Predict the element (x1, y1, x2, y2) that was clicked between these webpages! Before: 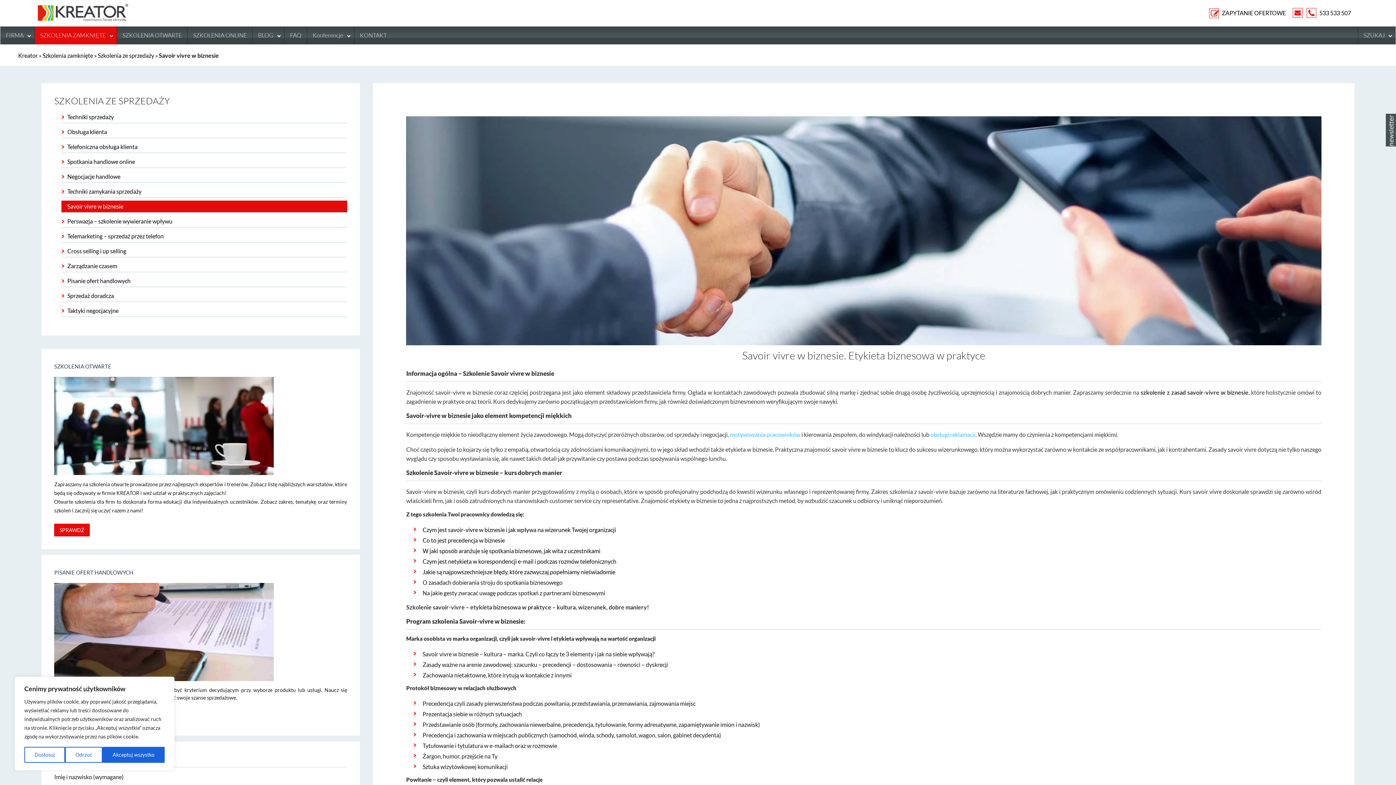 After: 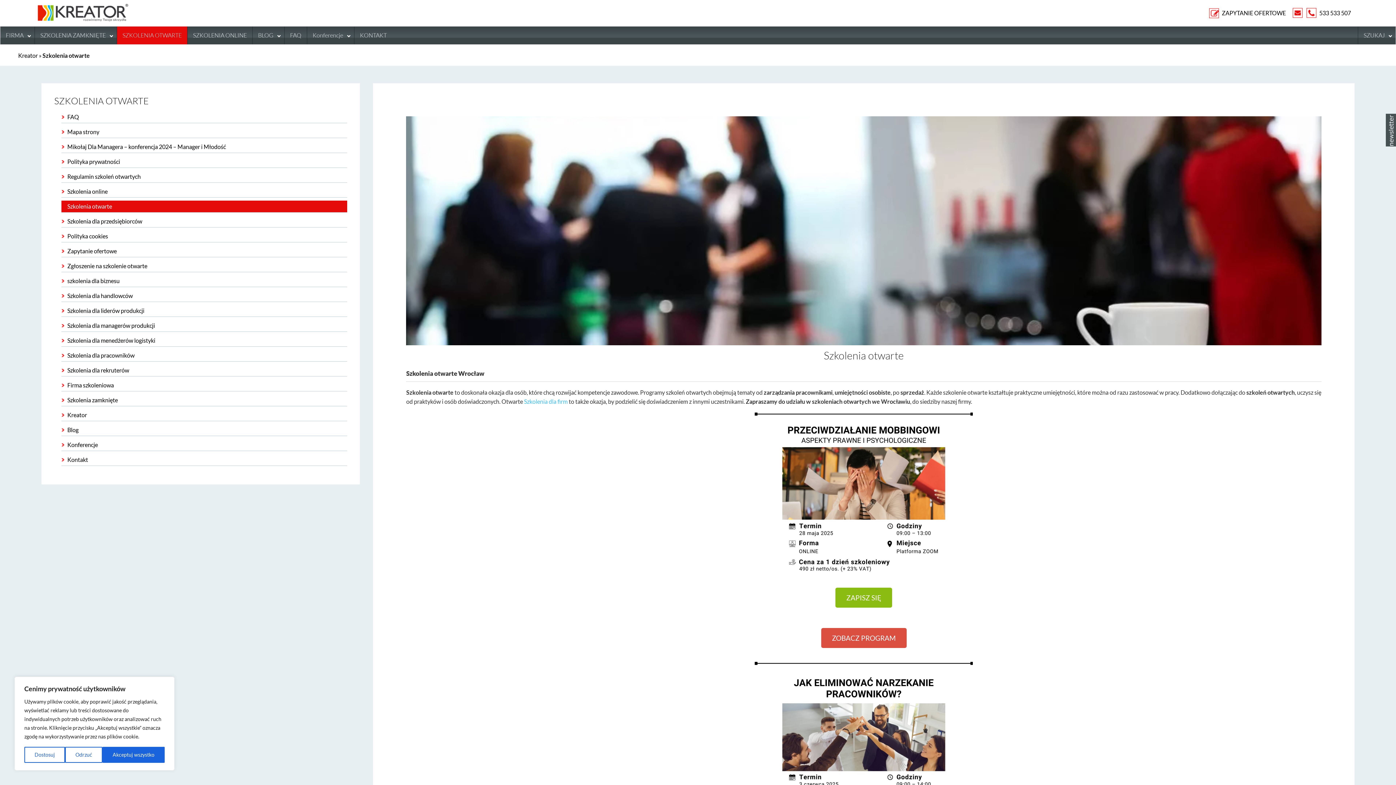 Action: label: SZKOLENIA OTWARTE bbox: (116, 26, 187, 44)